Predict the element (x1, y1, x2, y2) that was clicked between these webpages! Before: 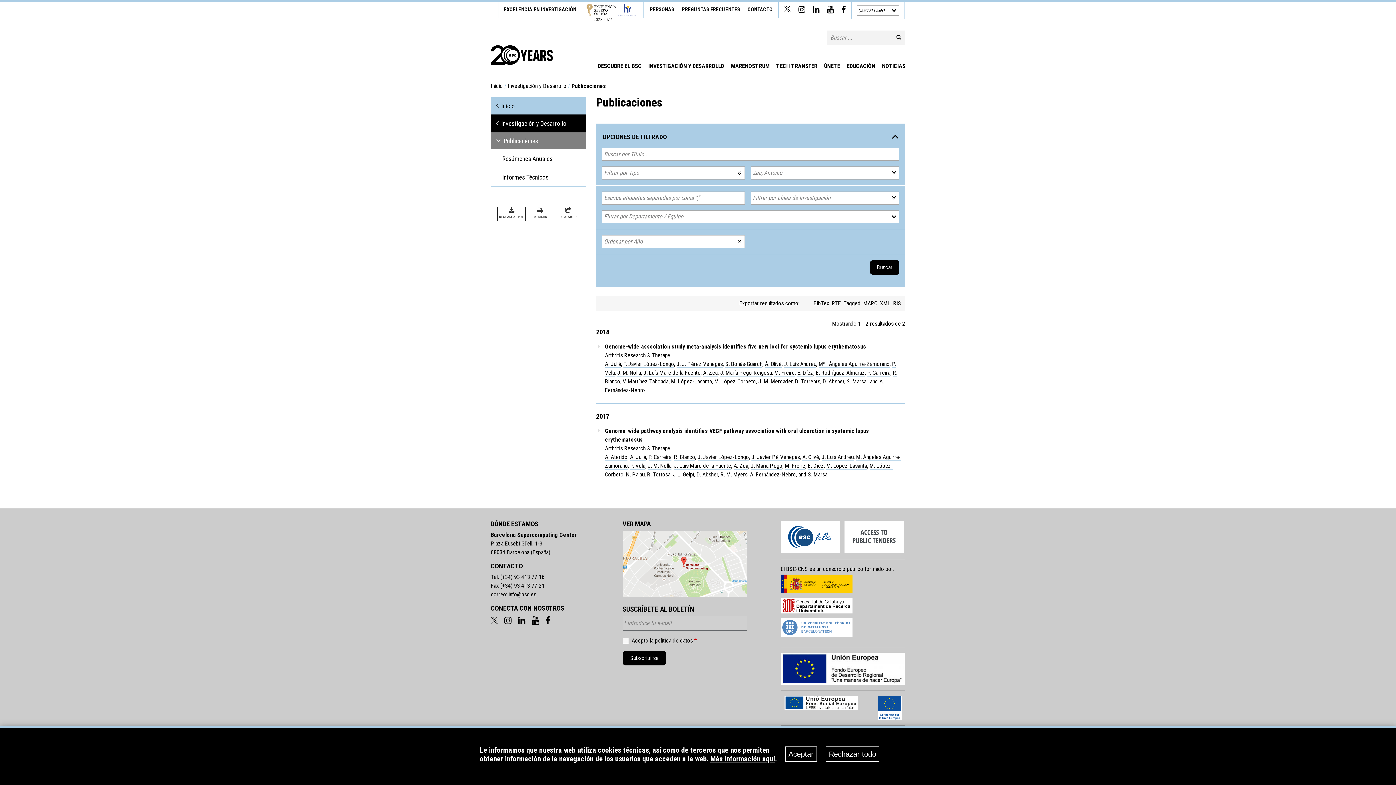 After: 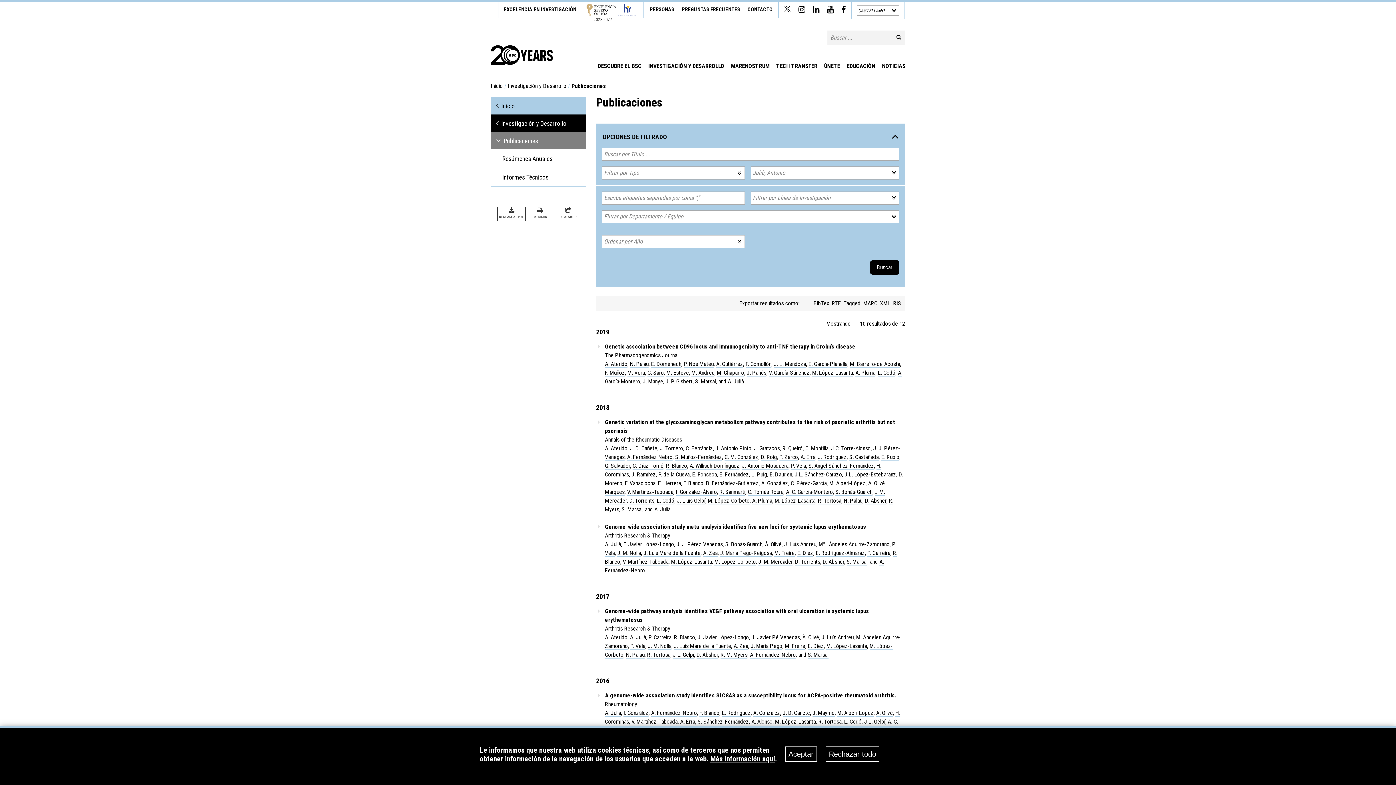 Action: bbox: (605, 360, 621, 368) label: A. Julià